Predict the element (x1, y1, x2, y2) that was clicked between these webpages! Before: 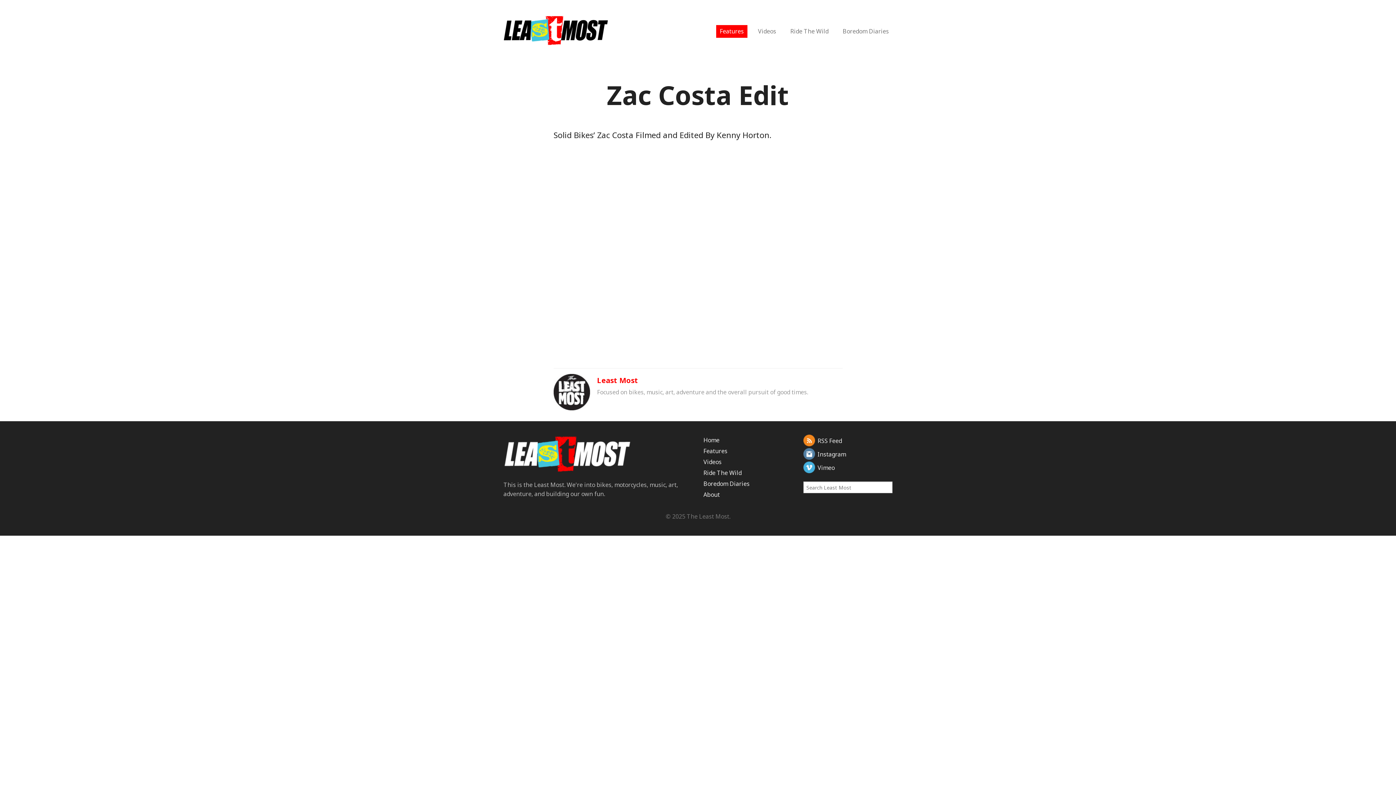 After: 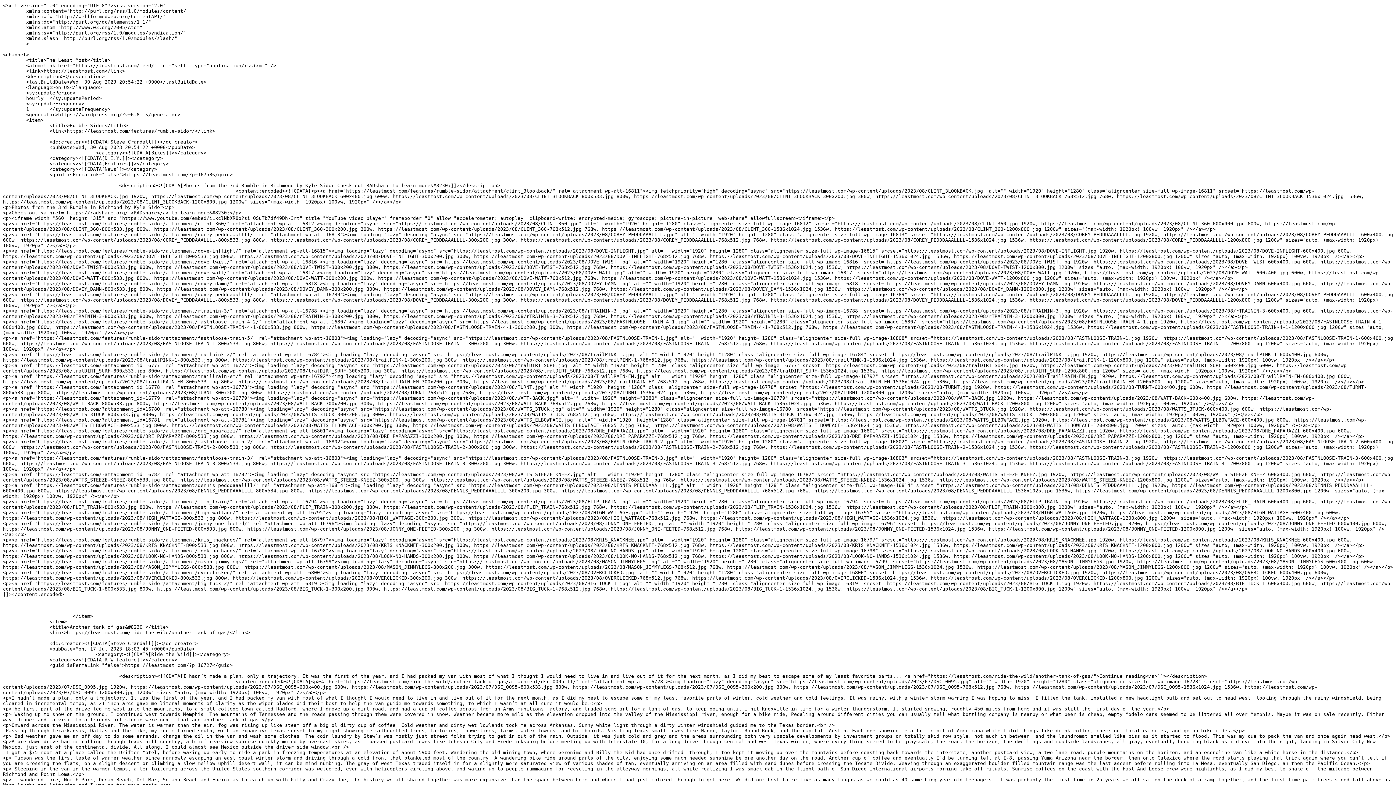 Action: label:  RSS Feed bbox: (803, 437, 842, 445)